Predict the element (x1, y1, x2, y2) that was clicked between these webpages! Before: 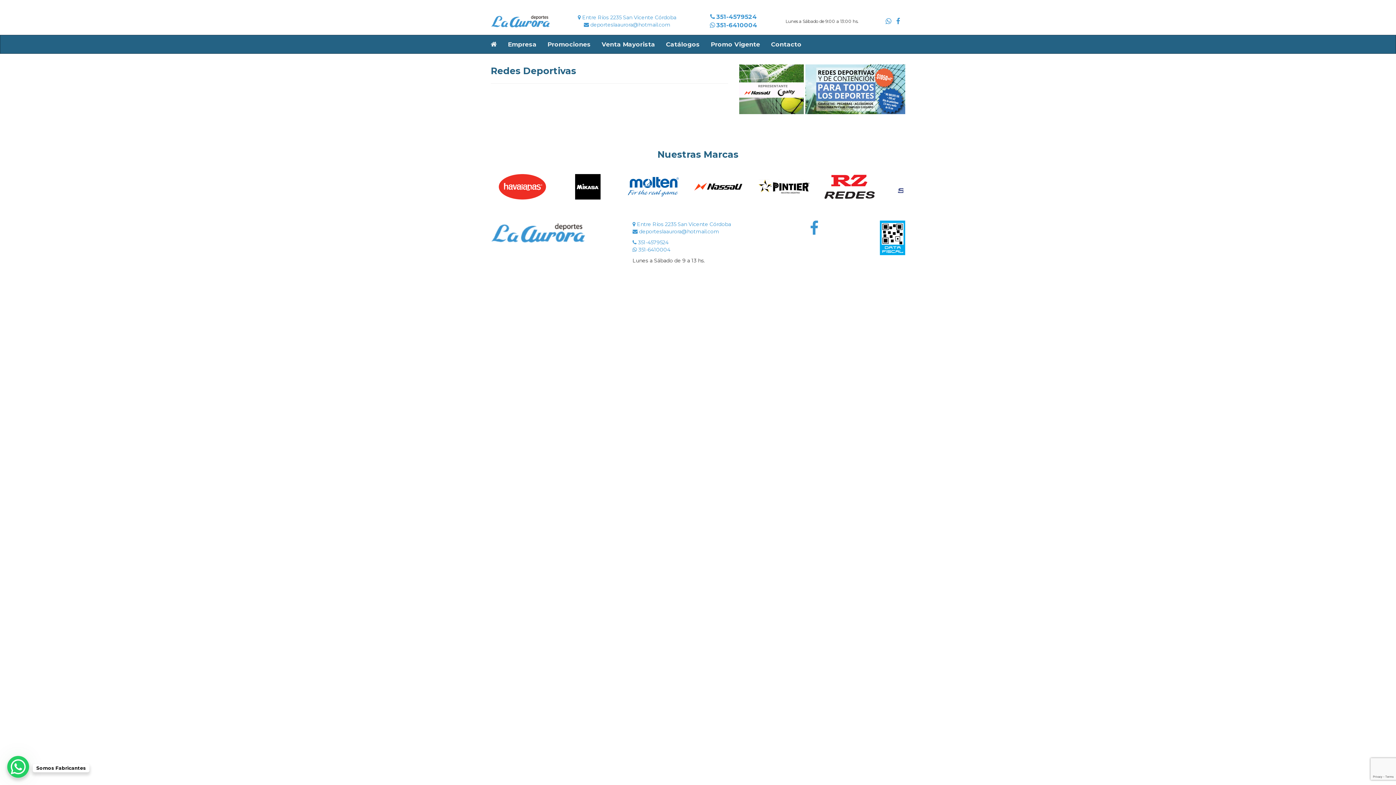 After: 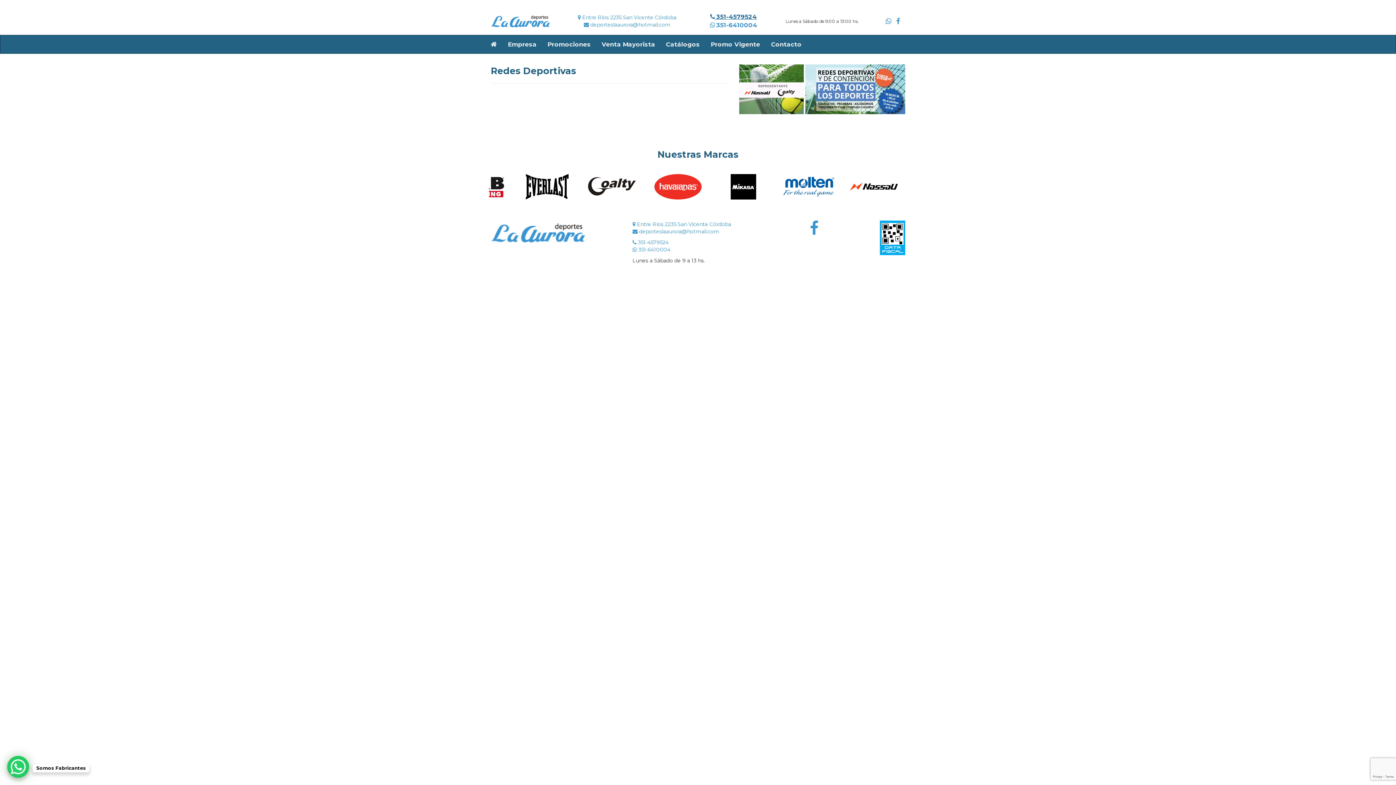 Action: bbox: (710, 13, 756, 20) label:  351-4579524